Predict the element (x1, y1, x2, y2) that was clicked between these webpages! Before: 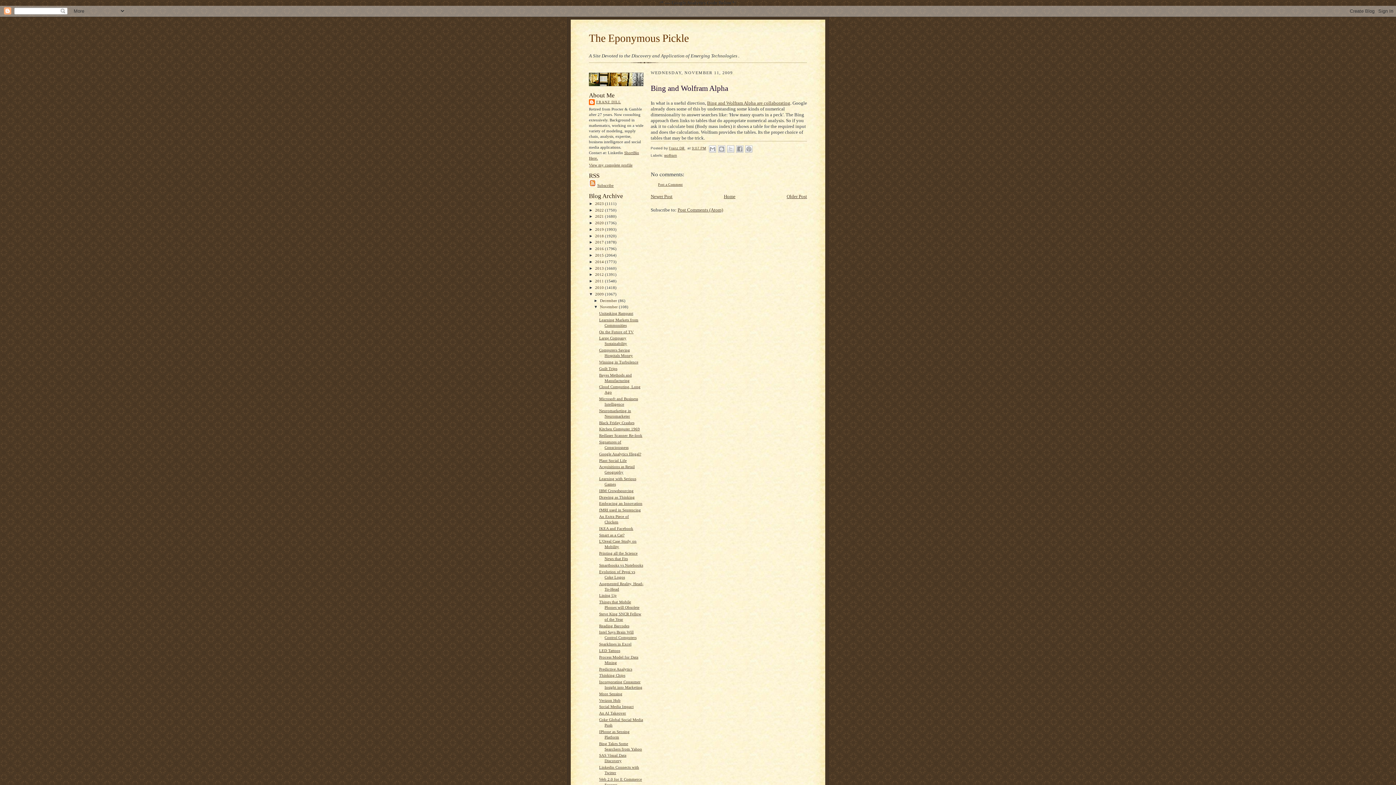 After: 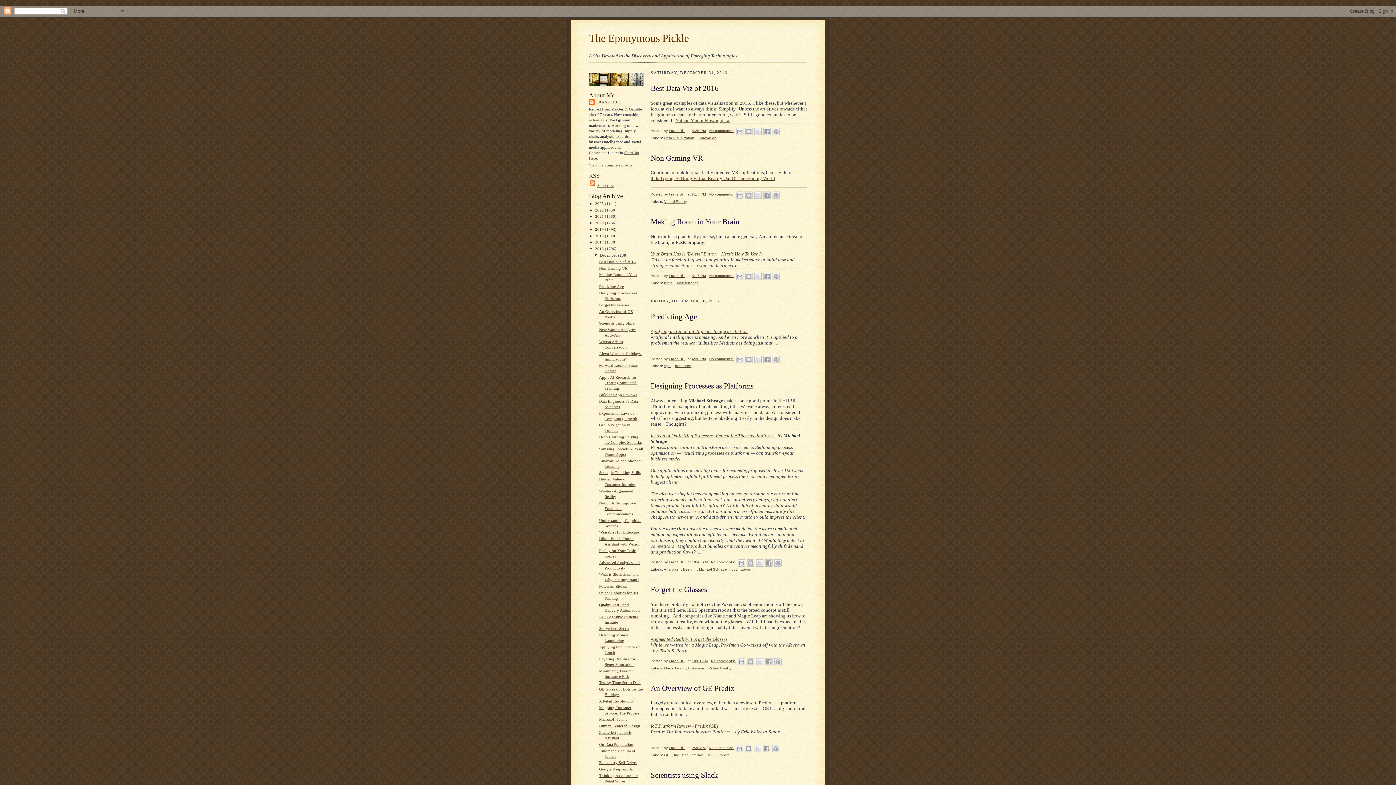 Action: label: 2016  bbox: (595, 246, 605, 251)